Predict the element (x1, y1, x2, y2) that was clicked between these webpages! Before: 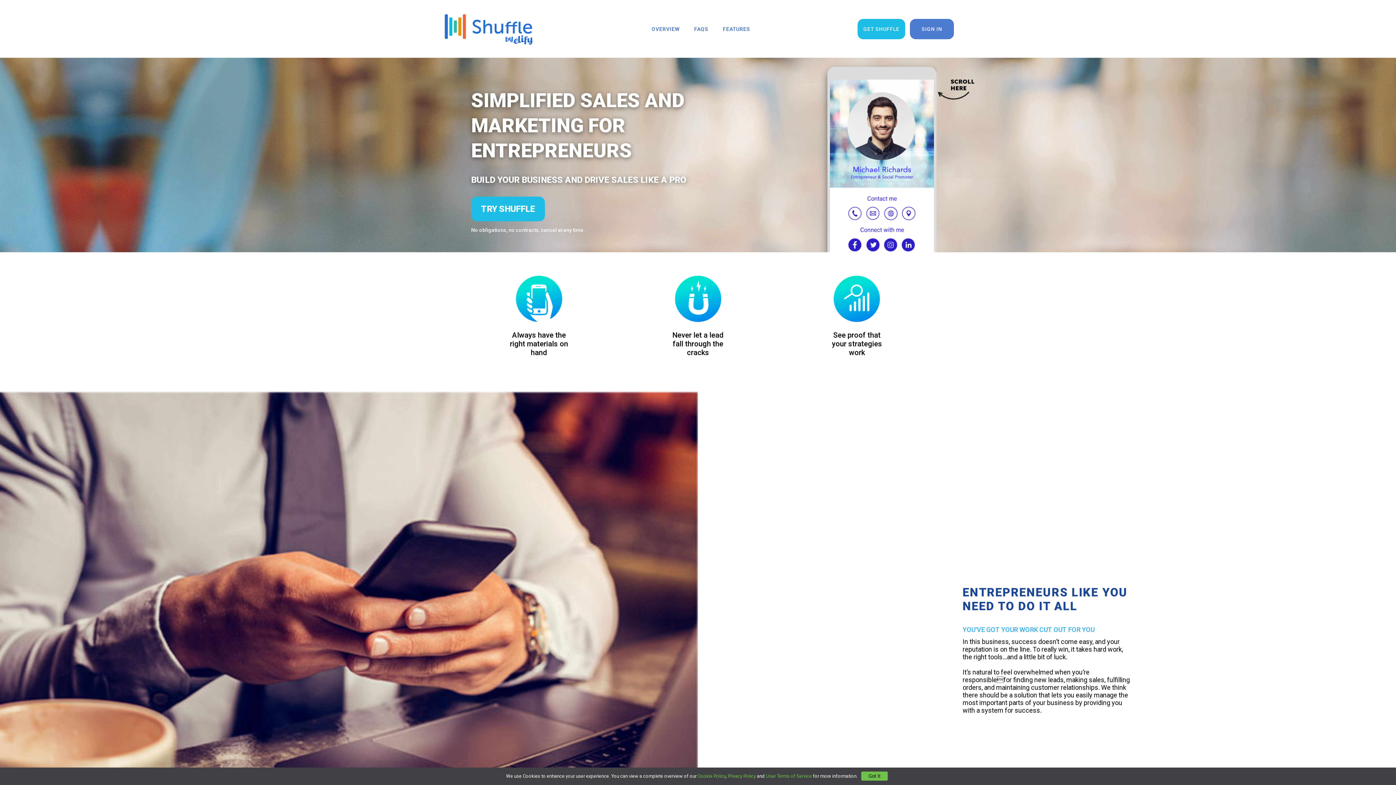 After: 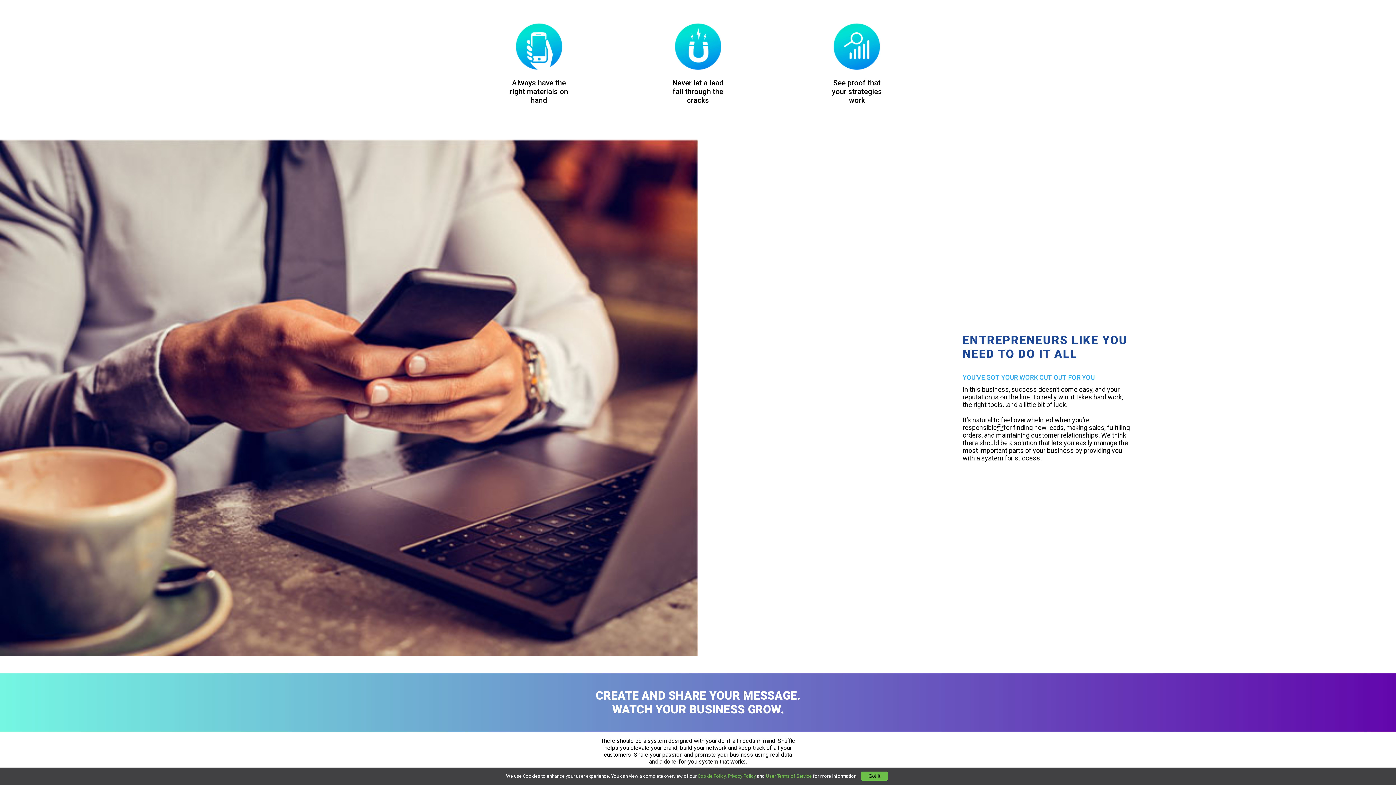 Action: bbox: (651, 26, 679, 31) label: OVERVIEW